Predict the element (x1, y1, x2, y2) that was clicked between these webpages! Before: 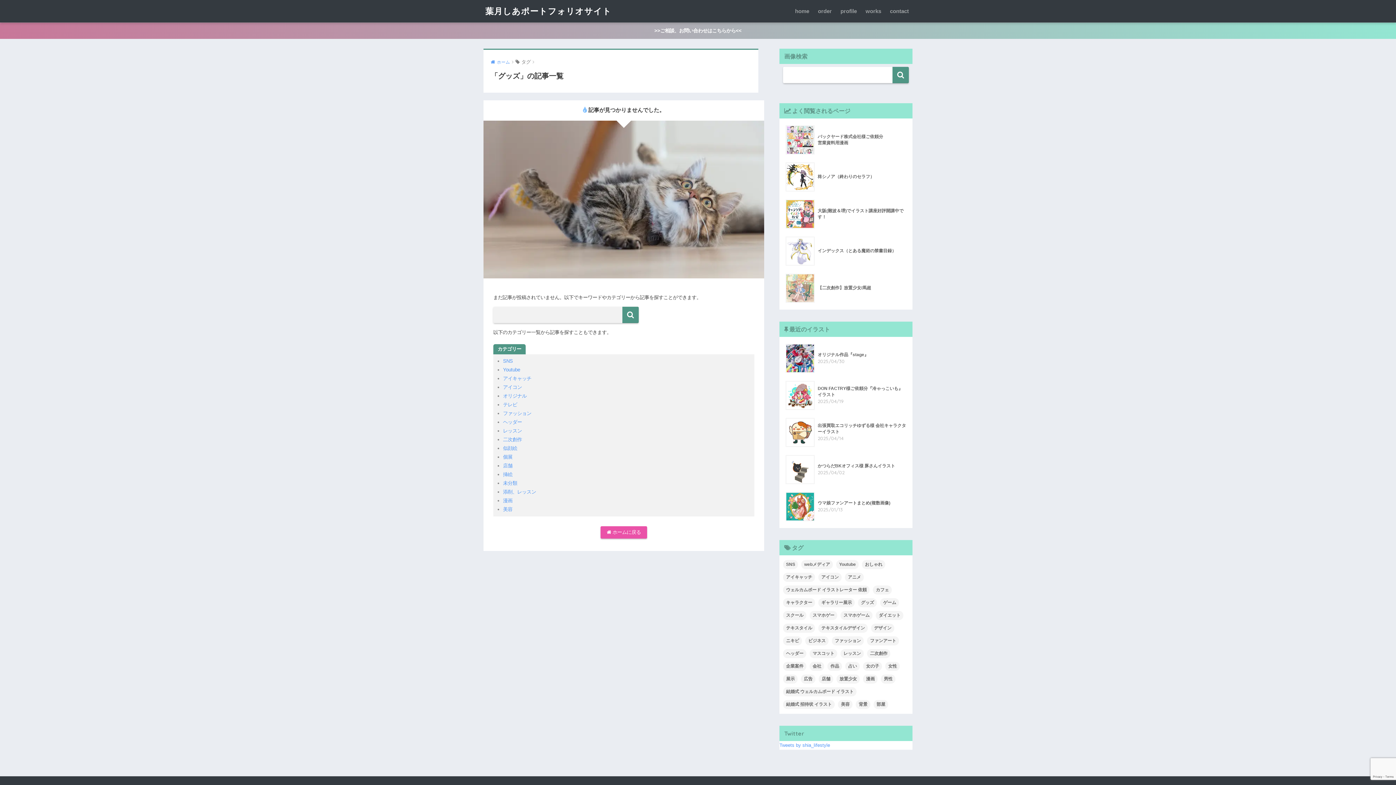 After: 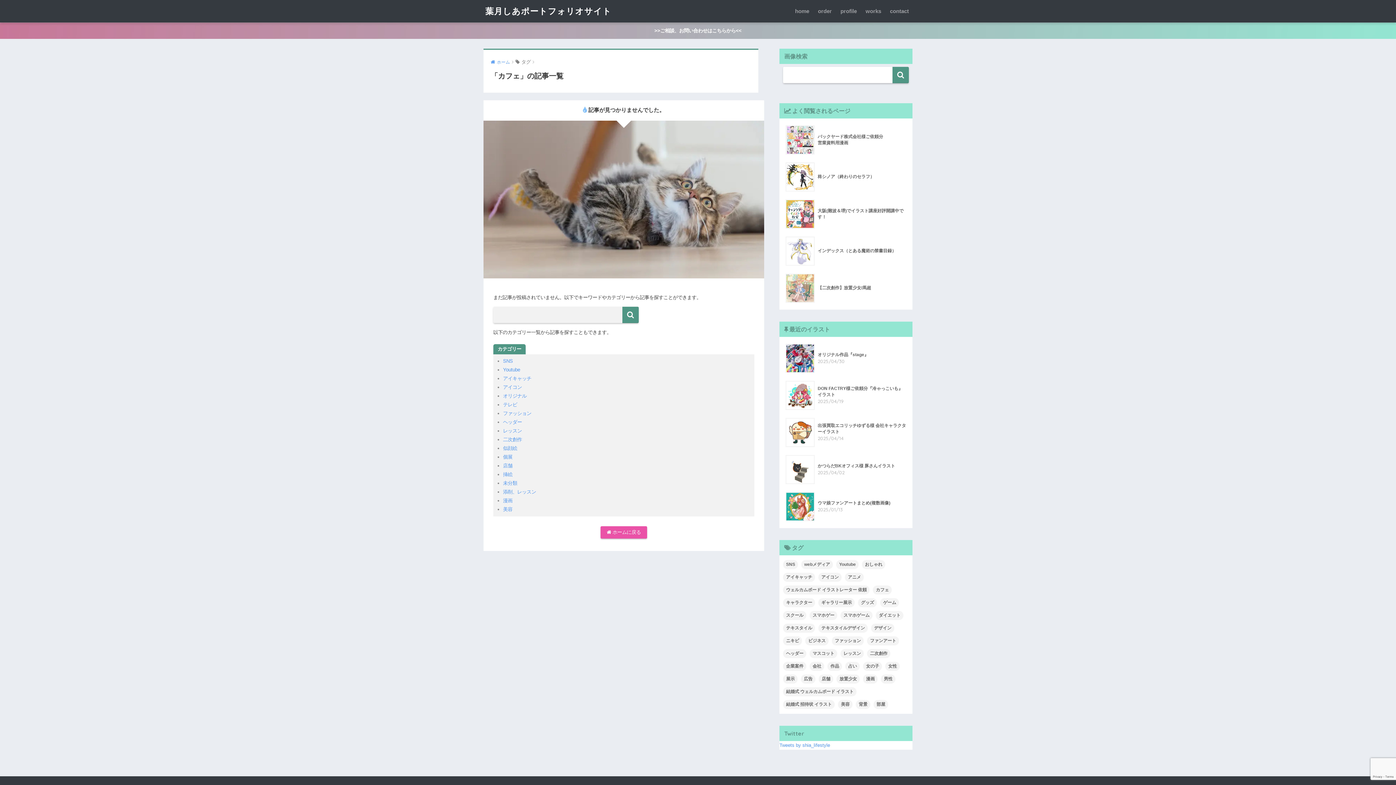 Action: bbox: (873, 585, 892, 594) label: カフェ (1個の項目)